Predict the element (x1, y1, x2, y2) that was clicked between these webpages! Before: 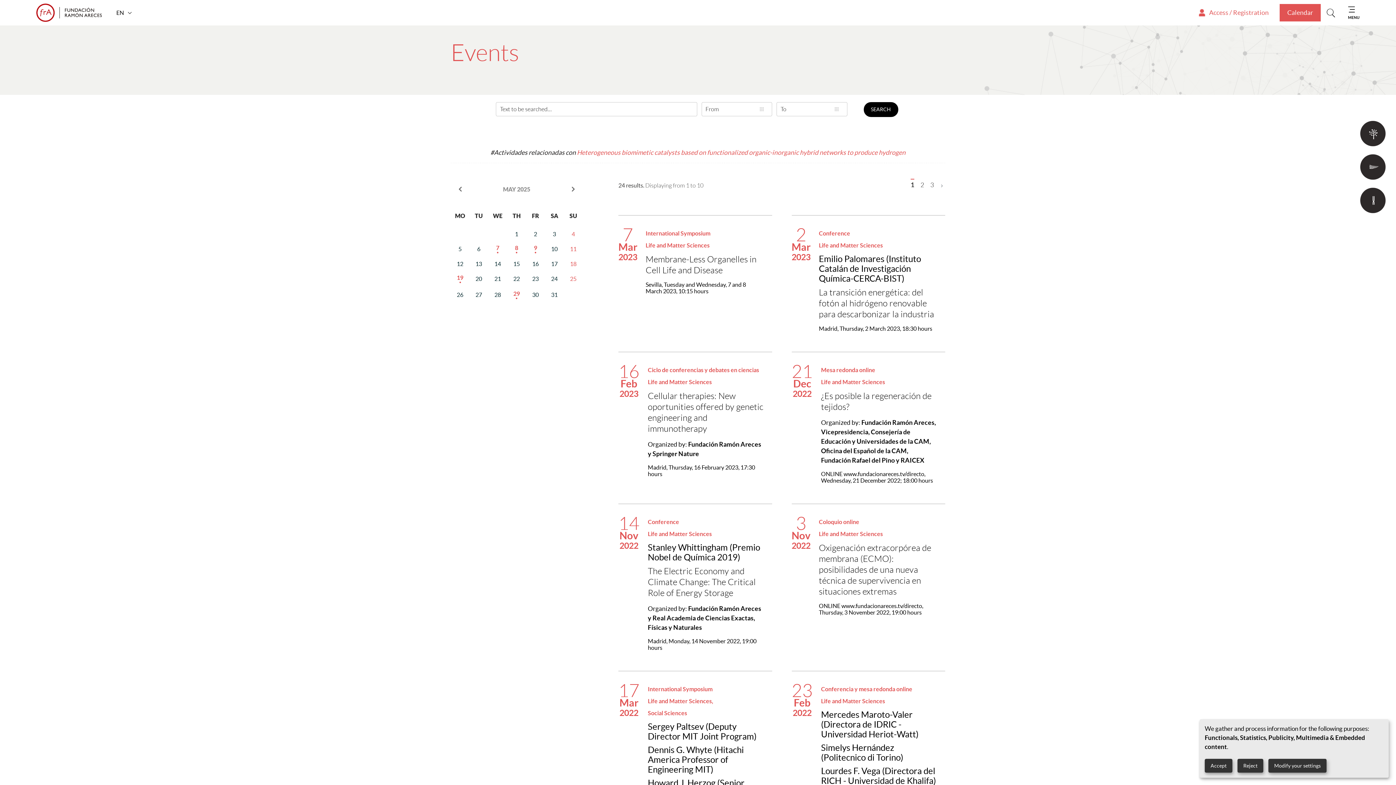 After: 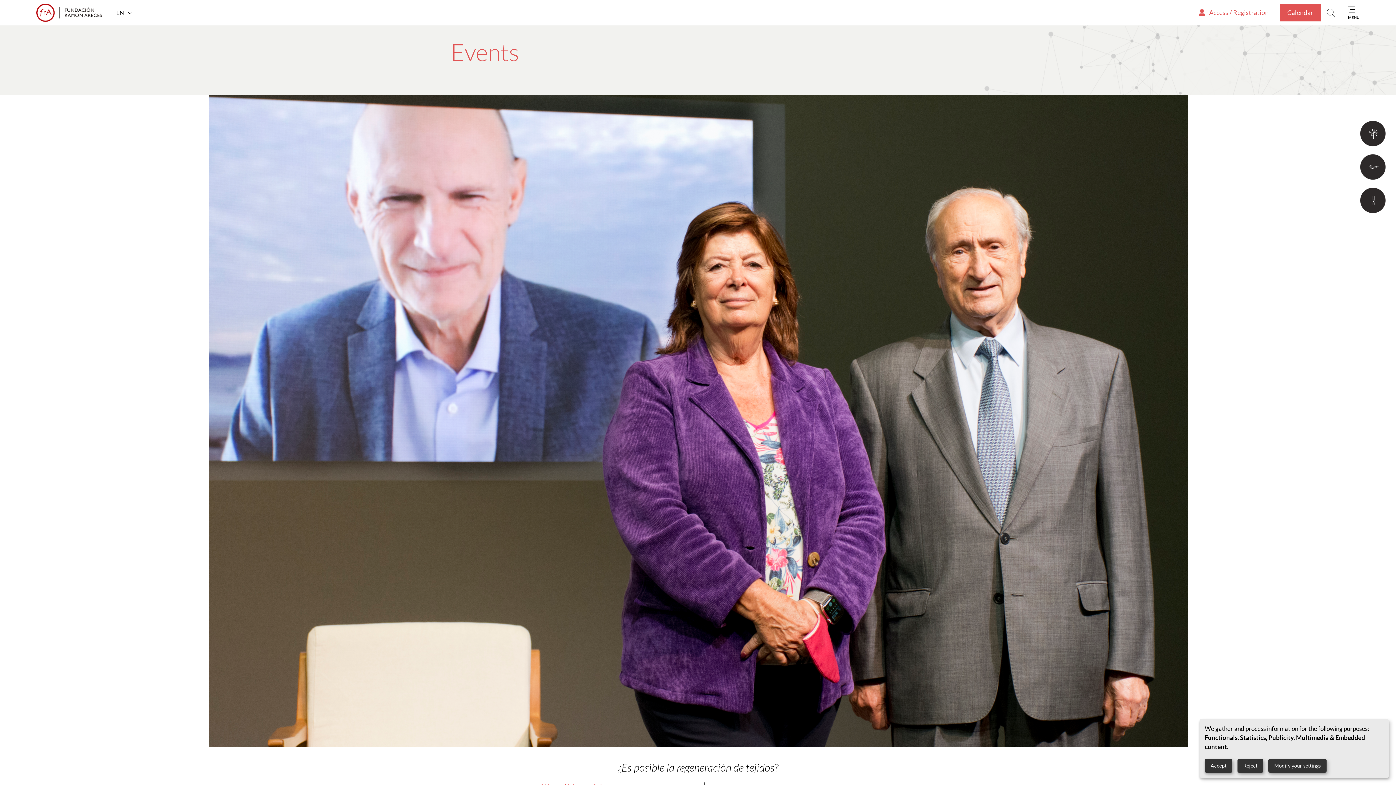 Action: label: Organized by: Fundación Ramón Areces, Vicepresidencia, Consejería de Educación y Universidades de la CAM, Oficina del Español de la CAM, Fundación Rafael del Pino y RAICEX bbox: (821, 418, 936, 465)